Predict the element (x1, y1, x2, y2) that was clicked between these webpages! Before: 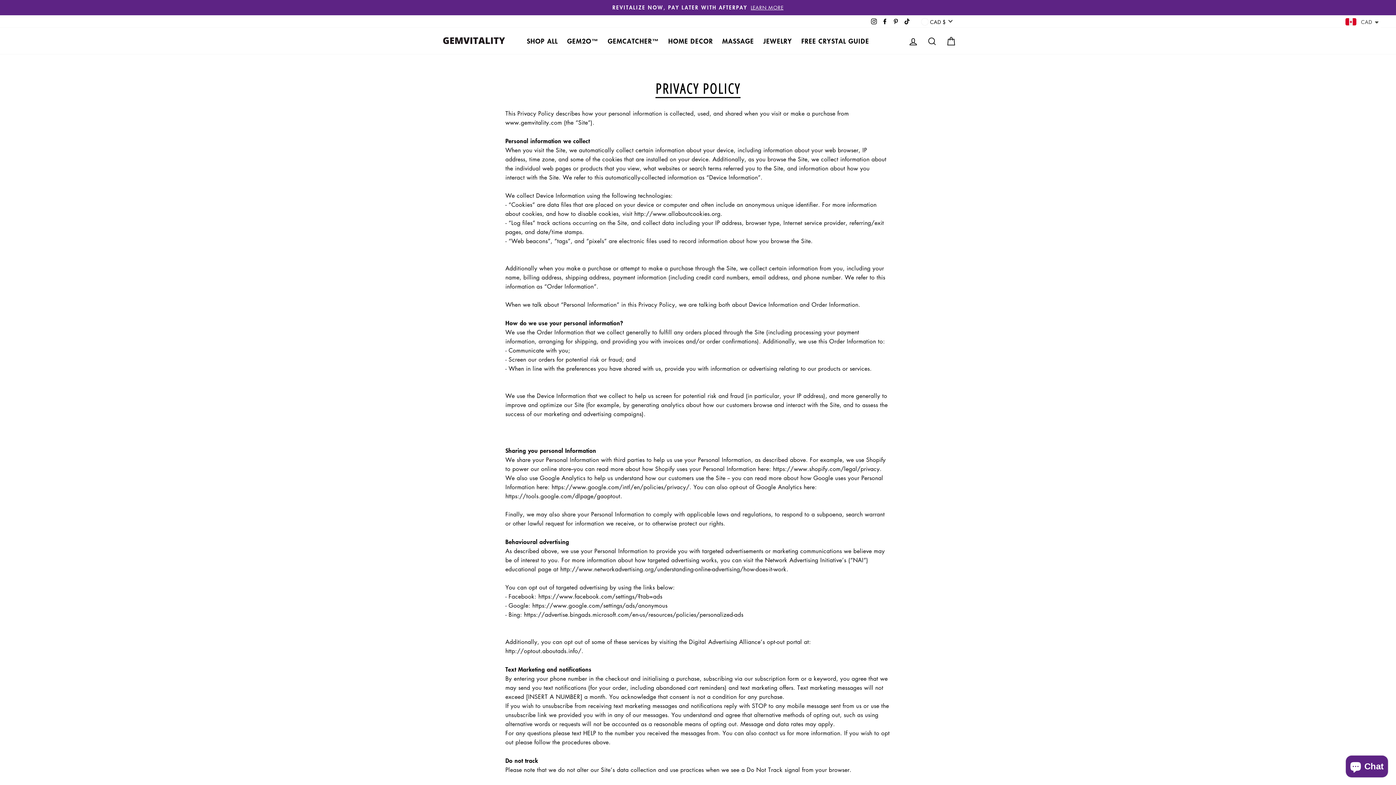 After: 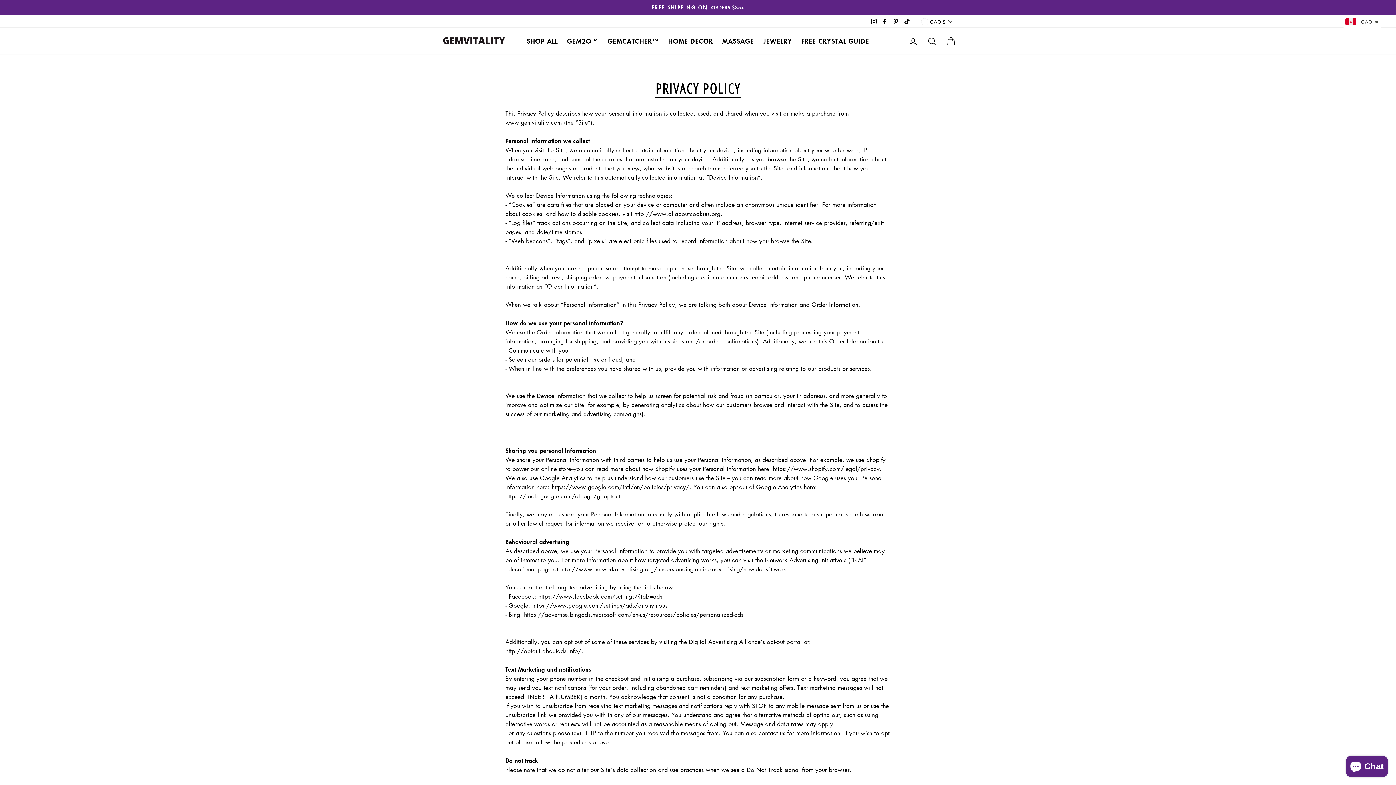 Action: bbox: (869, 15, 878, 27) label: Instagram